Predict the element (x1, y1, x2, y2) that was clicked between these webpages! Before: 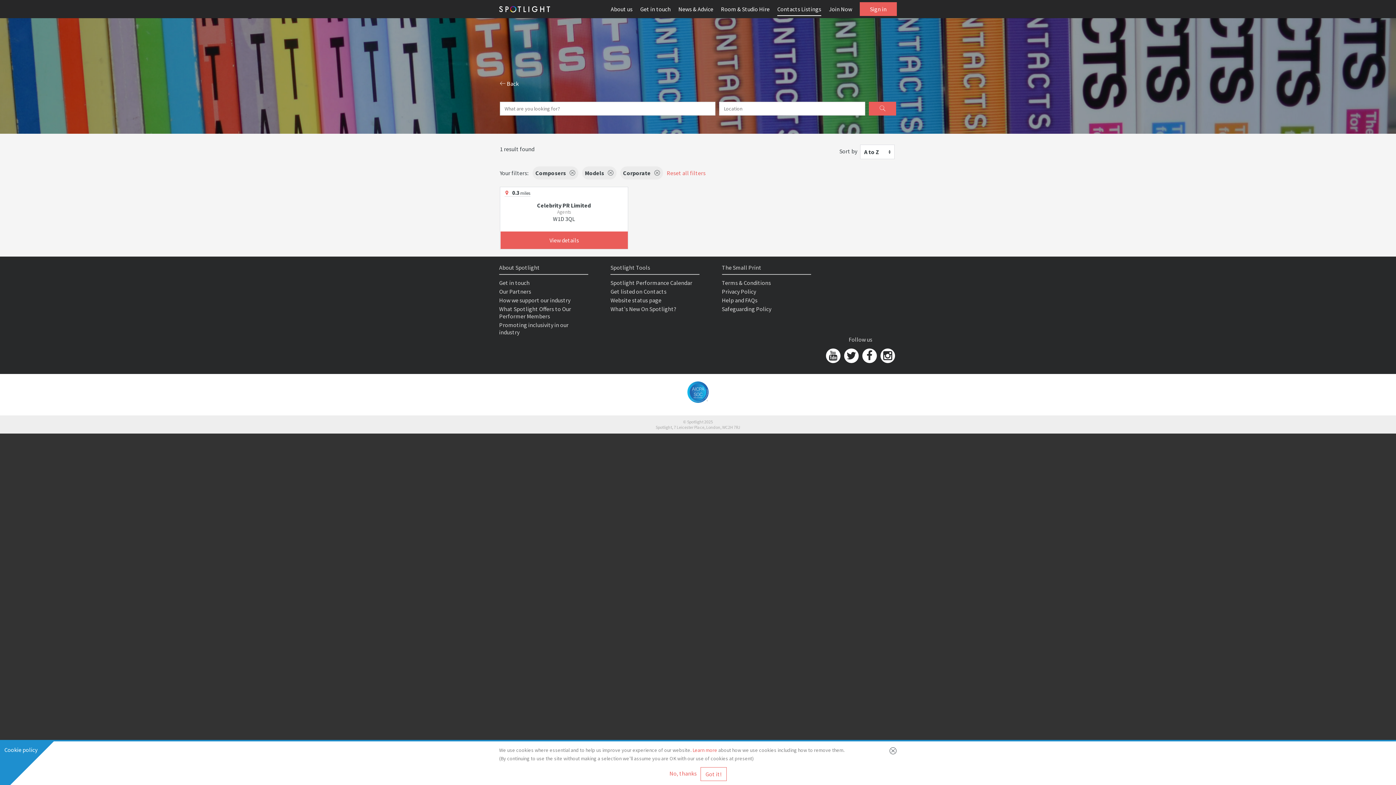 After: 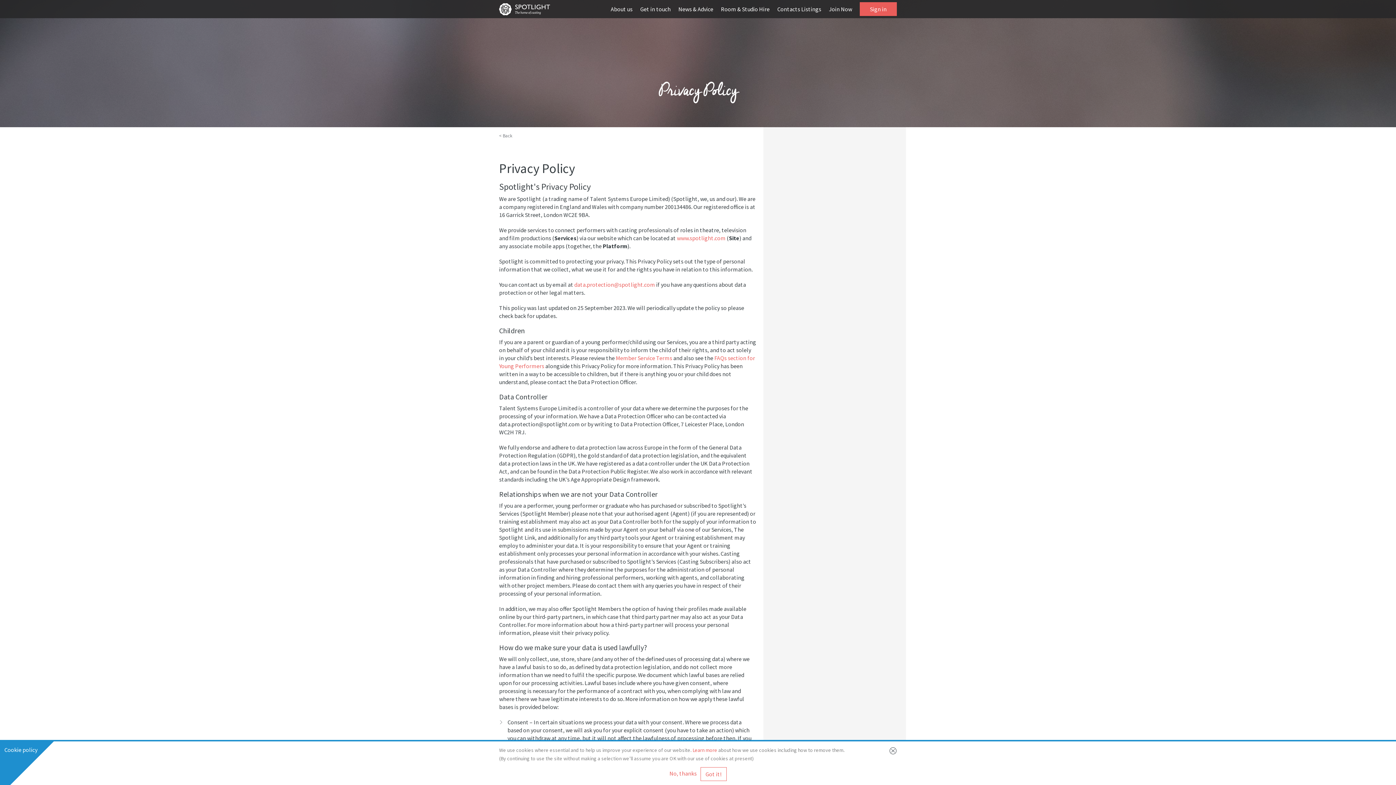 Action: bbox: (722, 288, 756, 295) label: Privacy Policy